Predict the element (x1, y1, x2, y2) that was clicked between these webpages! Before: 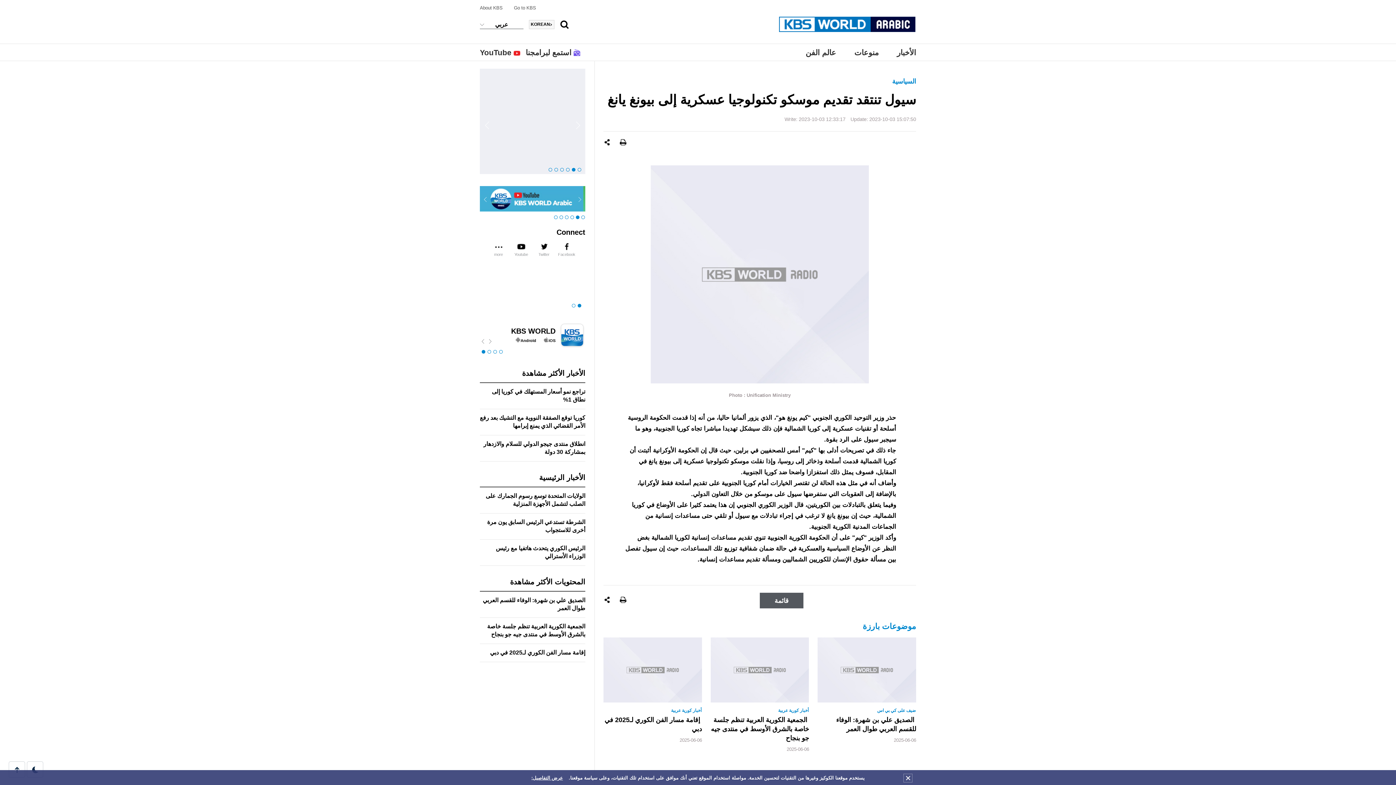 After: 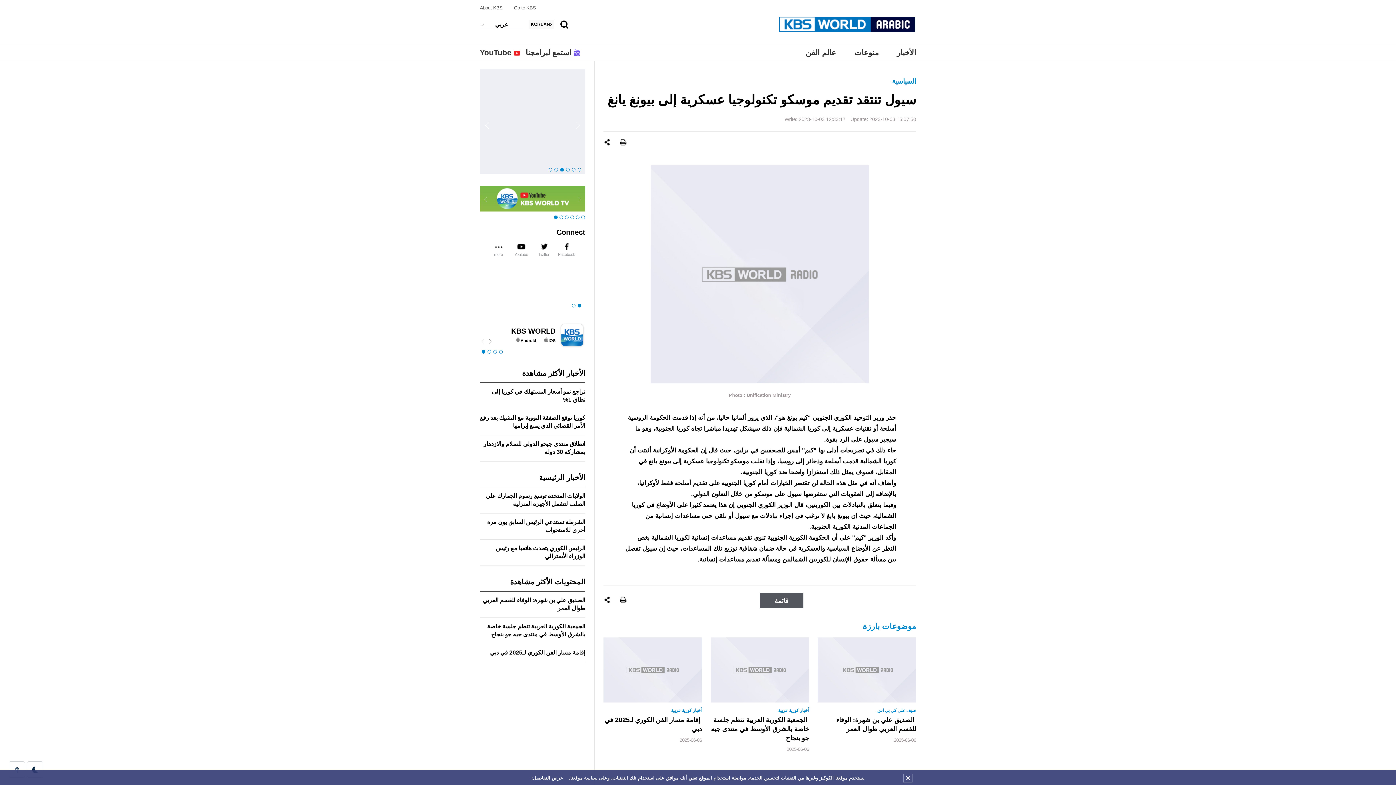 Action: label: 3 of 6 bbox: (560, 166, 566, 173)